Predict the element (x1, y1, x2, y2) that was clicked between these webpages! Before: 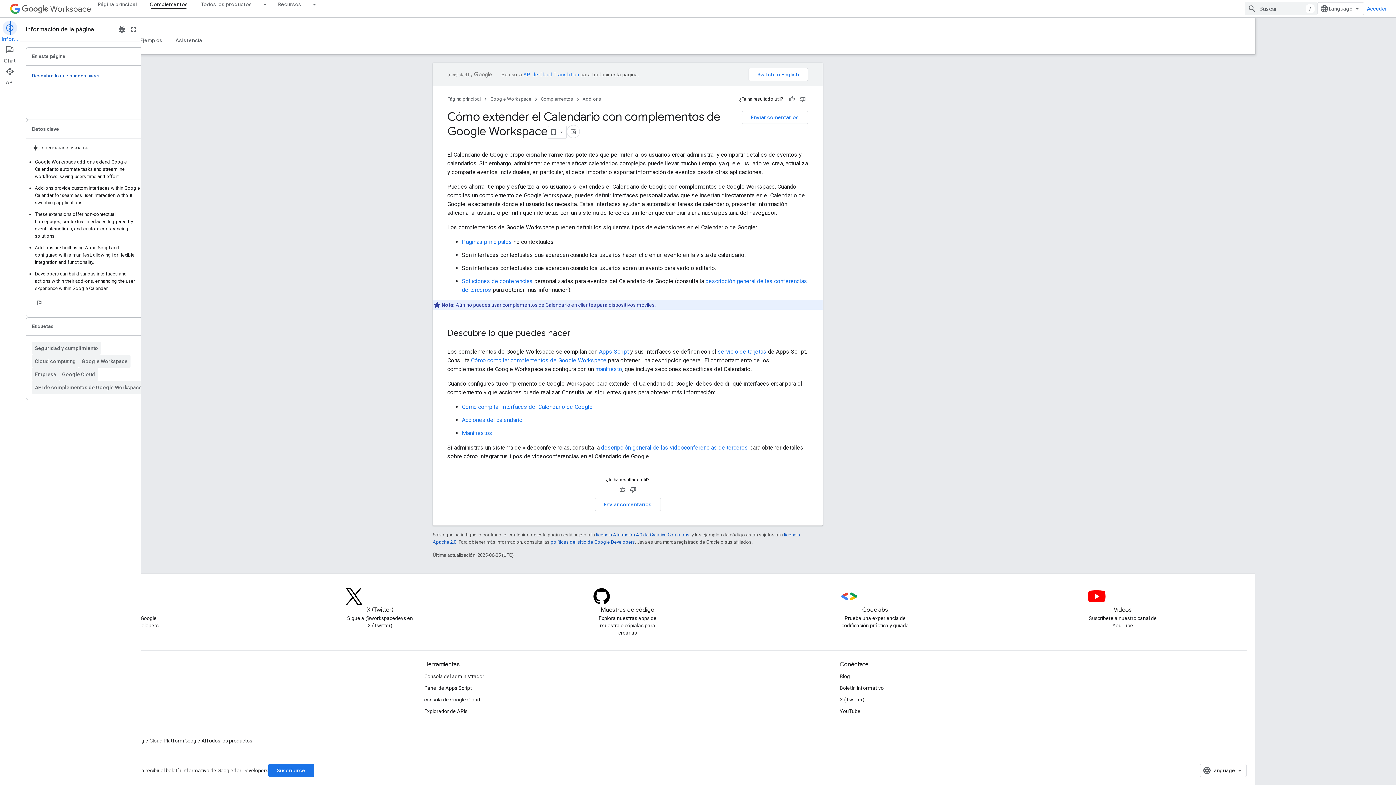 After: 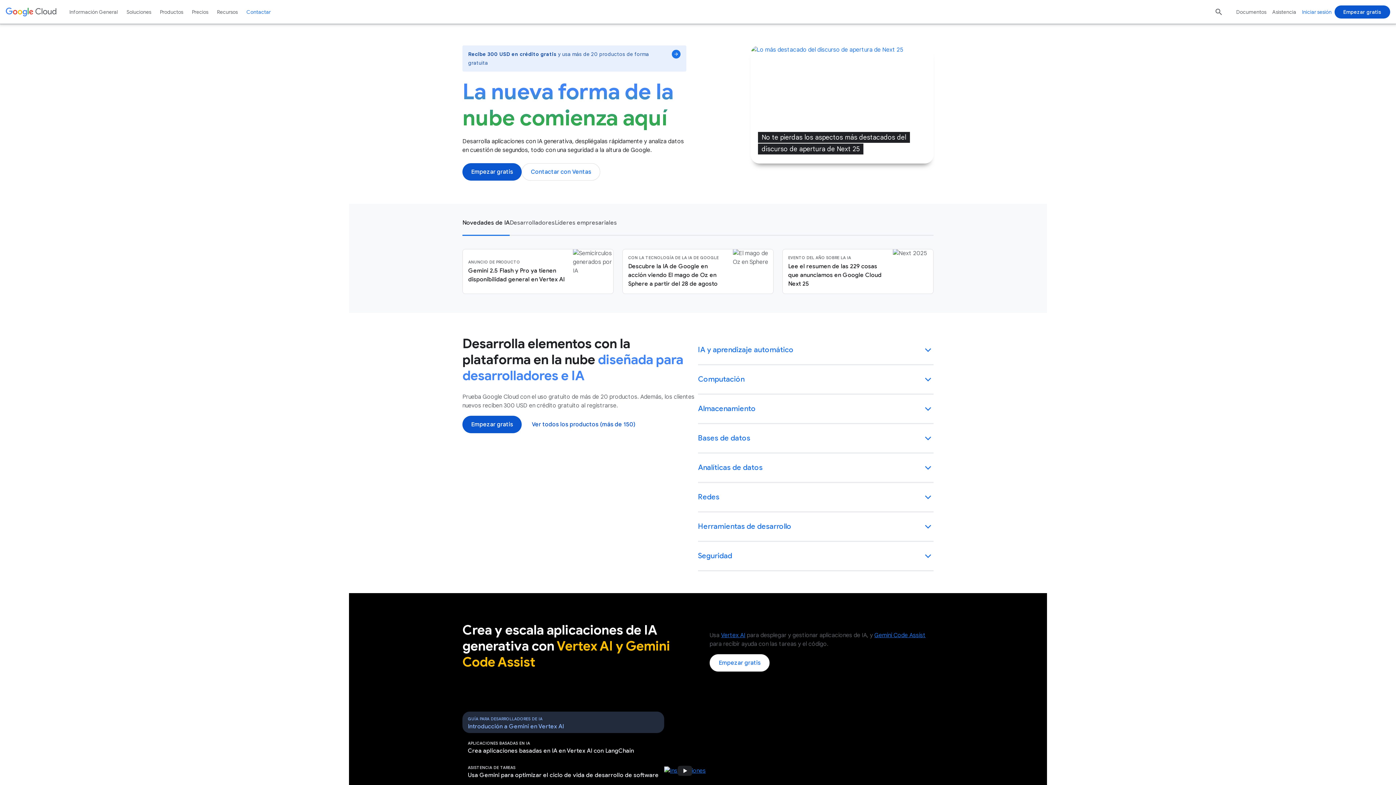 Action: label: Google Cloud Platform bbox: (132, 734, 184, 746)